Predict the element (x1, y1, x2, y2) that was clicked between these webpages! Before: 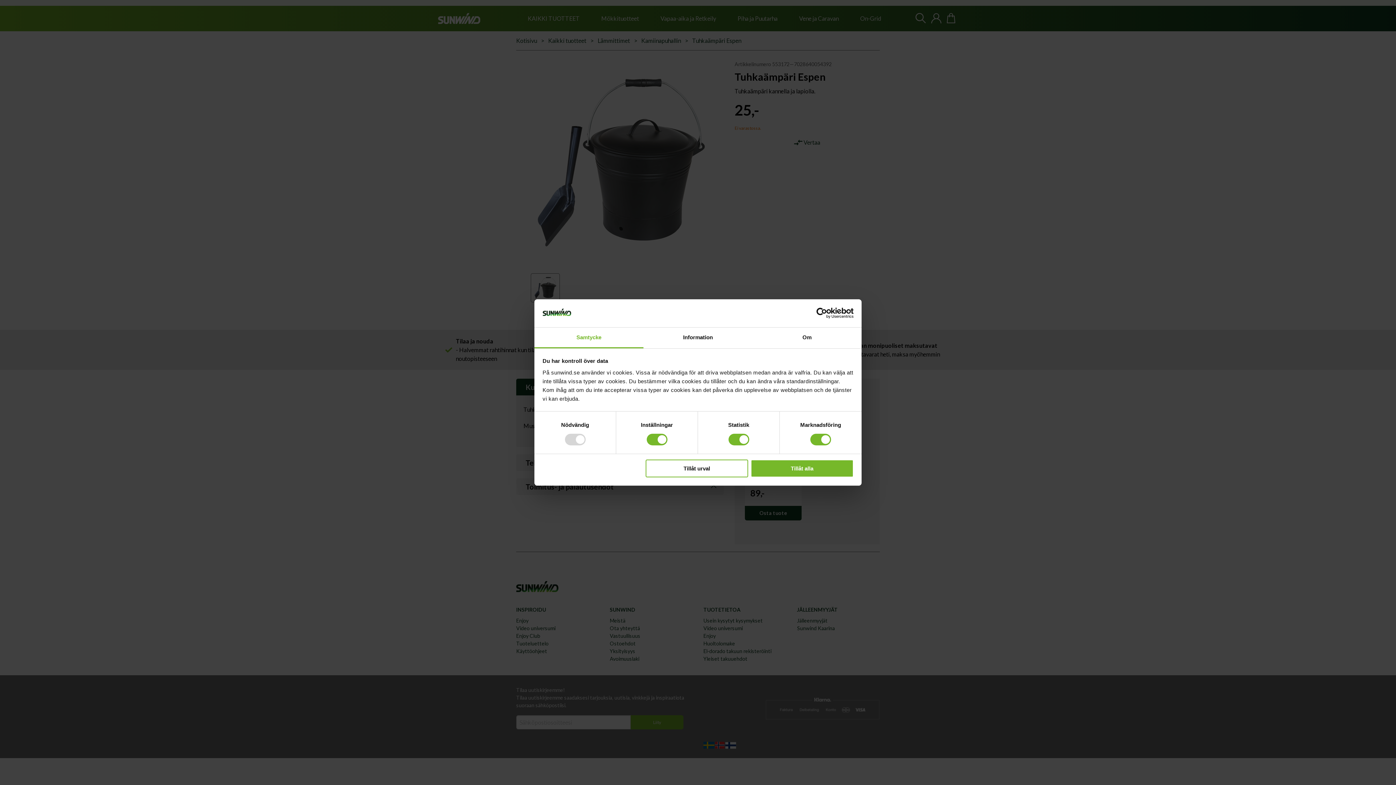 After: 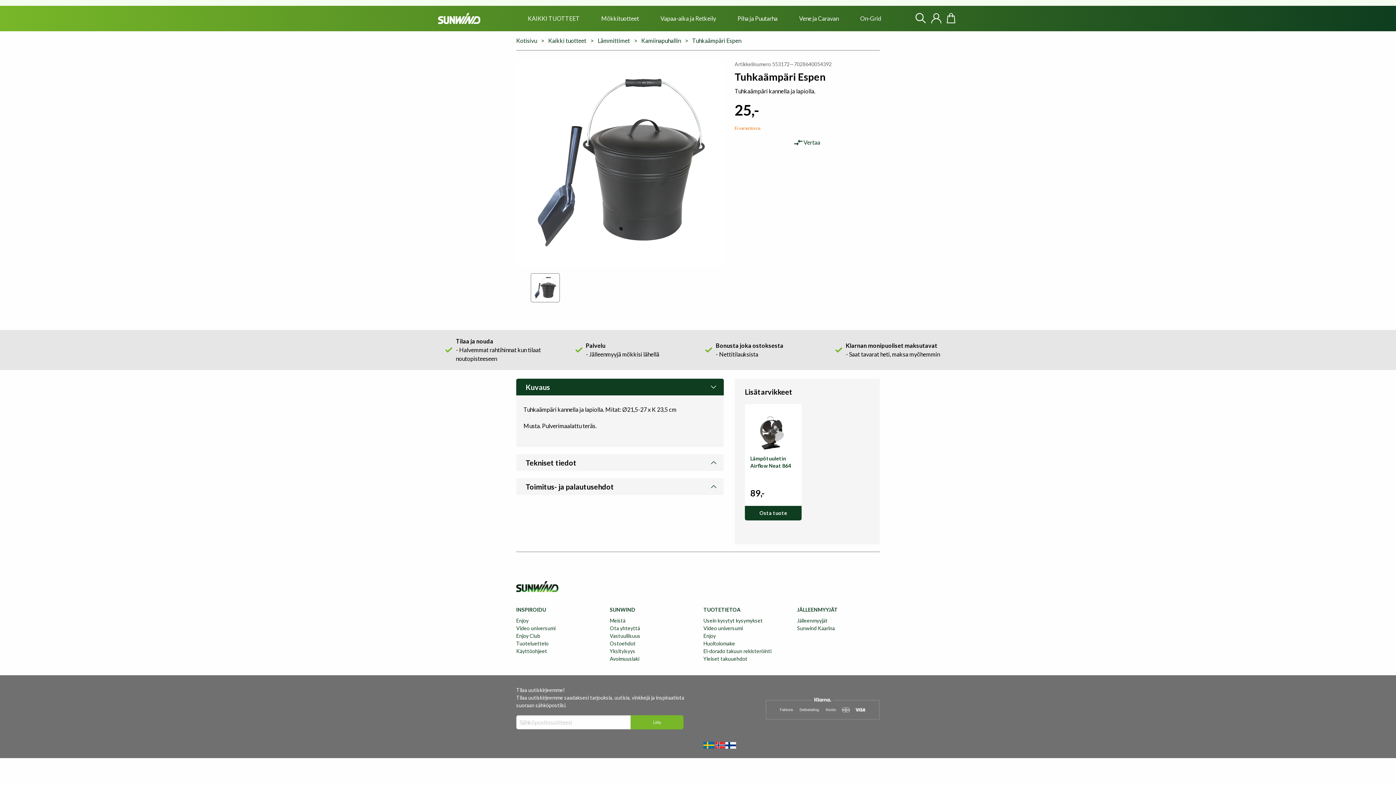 Action: label: Tillåt urval bbox: (645, 459, 748, 477)